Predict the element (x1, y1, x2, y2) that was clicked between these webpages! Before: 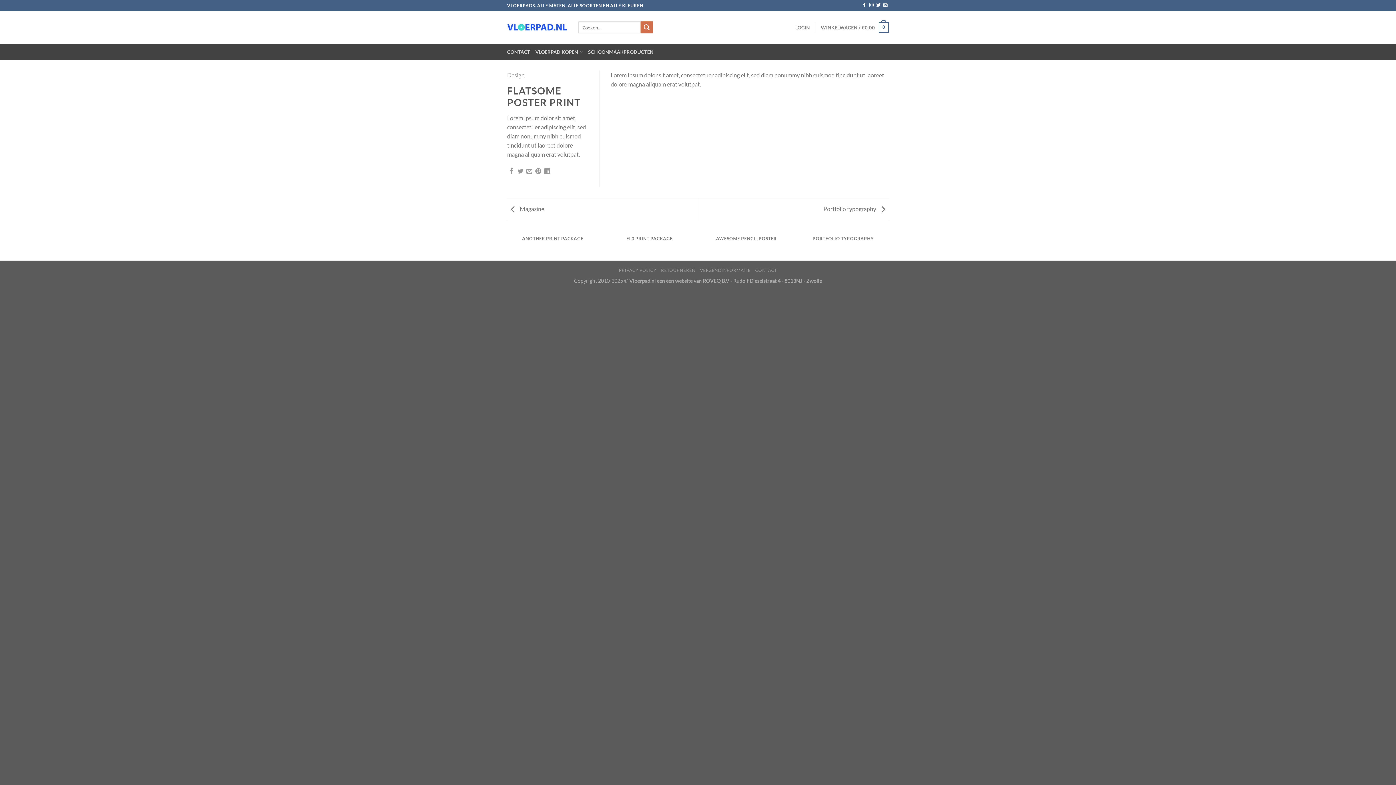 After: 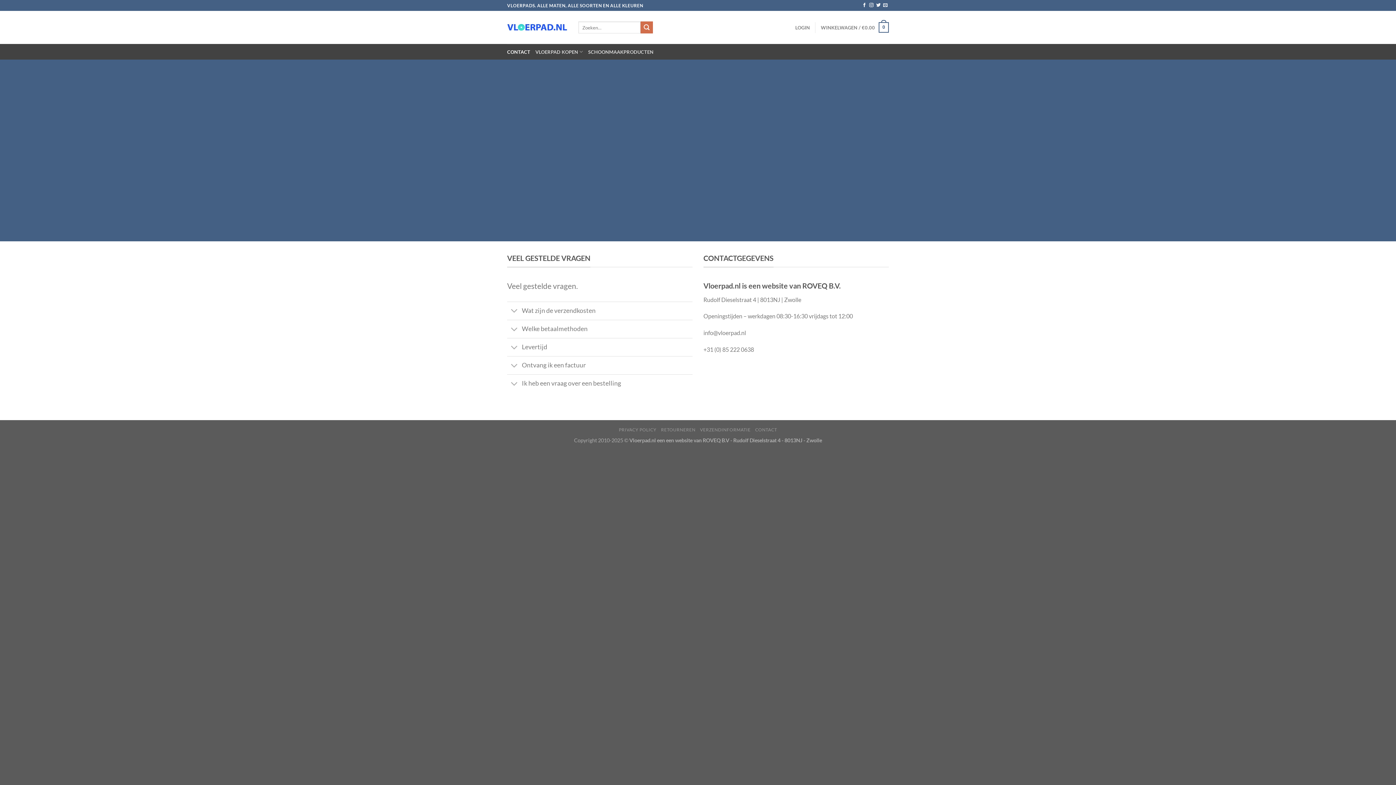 Action: label: CONTACT bbox: (507, 45, 530, 58)